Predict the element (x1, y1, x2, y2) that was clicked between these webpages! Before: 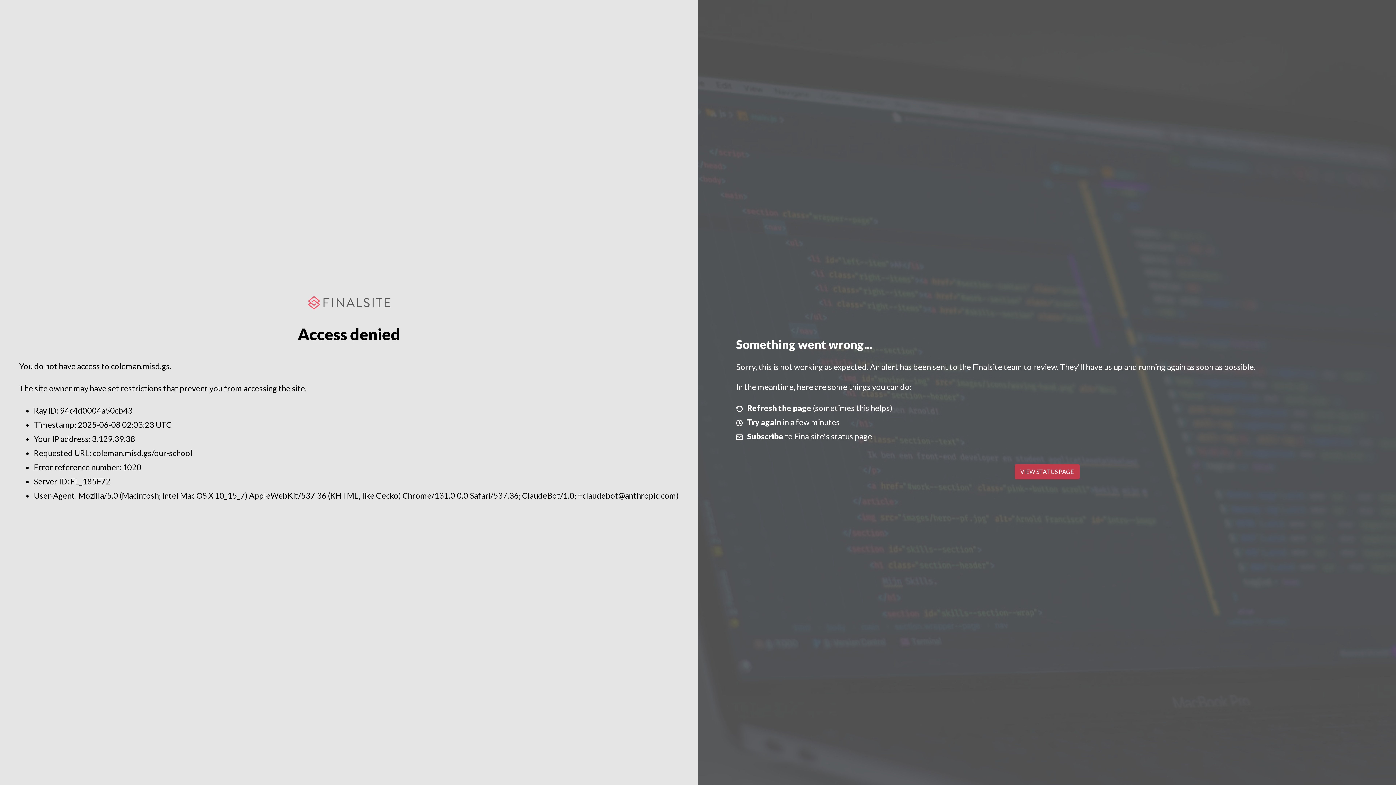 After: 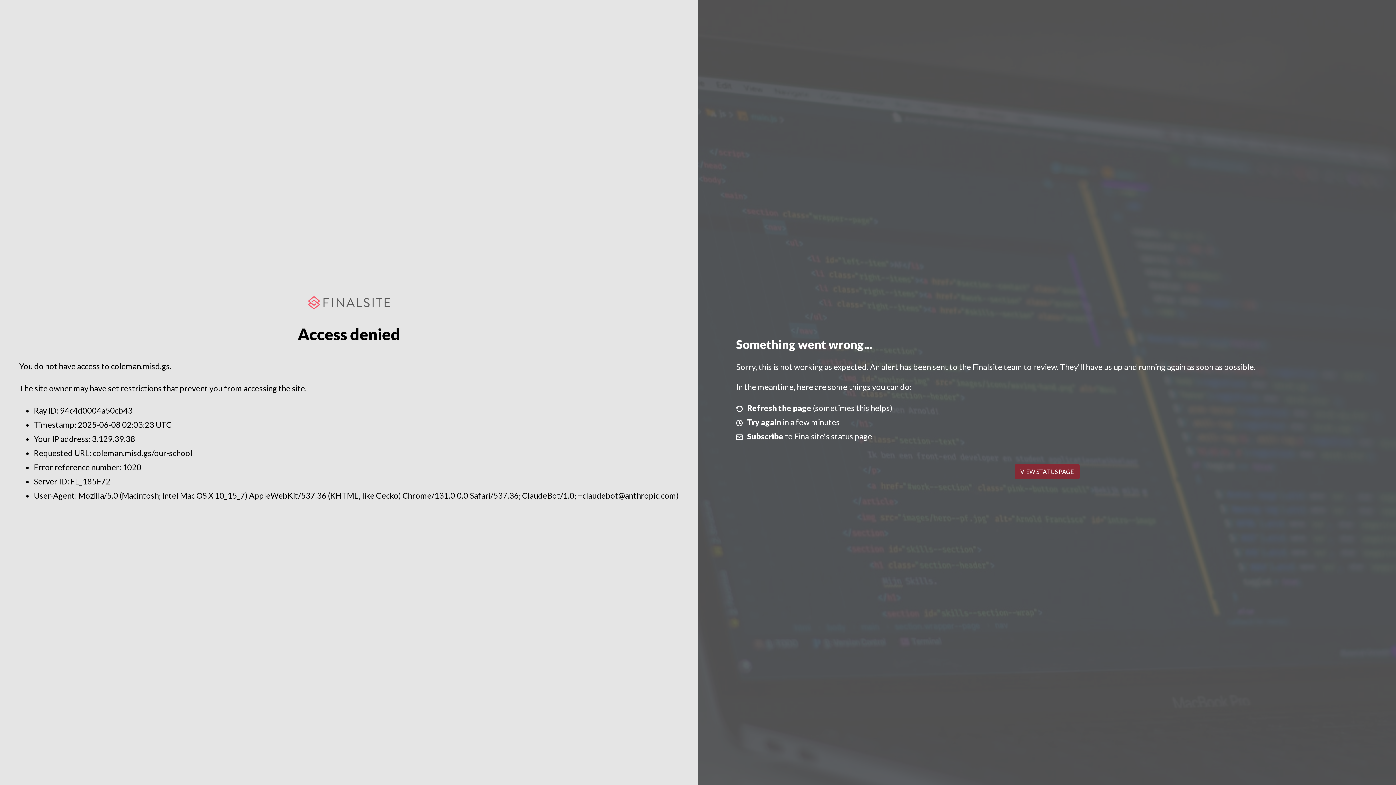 Action: label: VIEW STATUS PAGE bbox: (1014, 464, 1079, 479)